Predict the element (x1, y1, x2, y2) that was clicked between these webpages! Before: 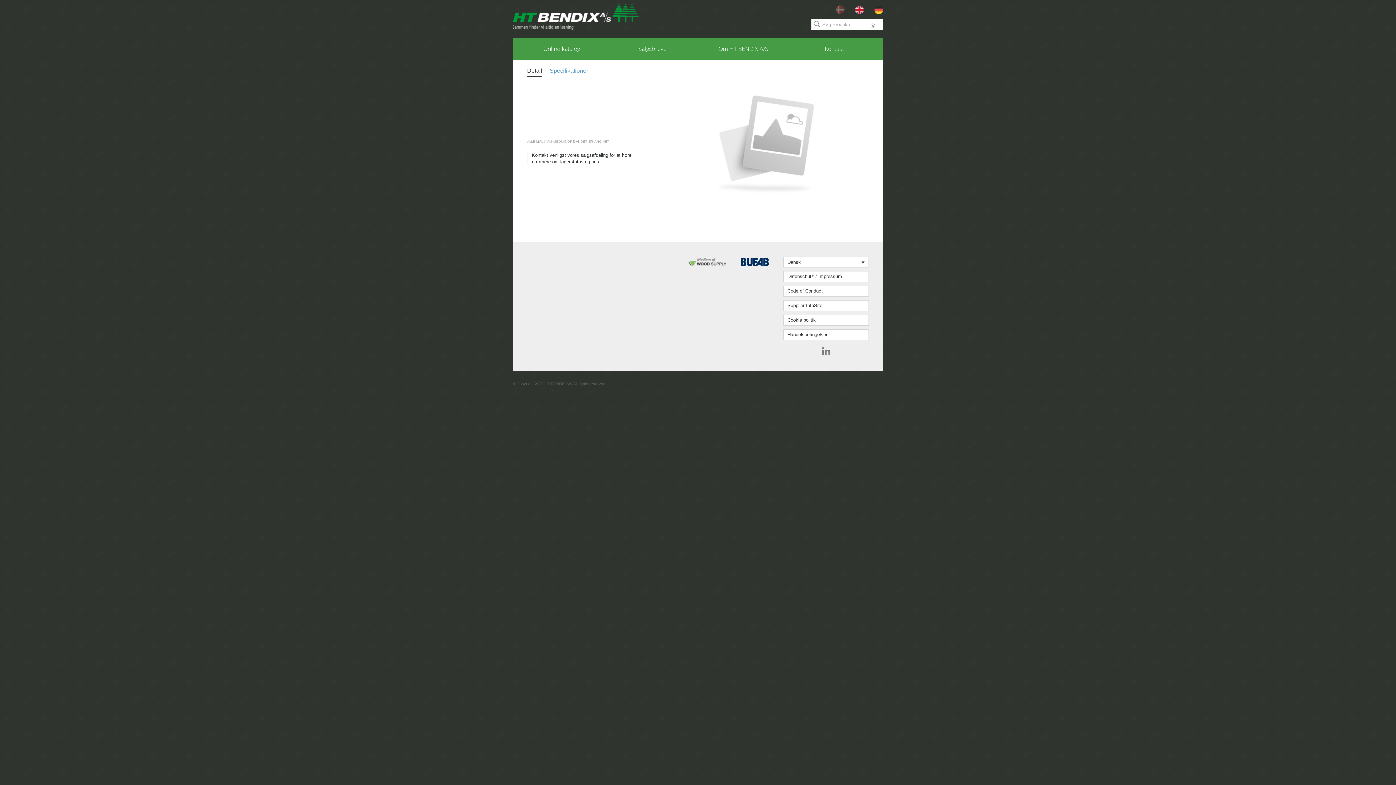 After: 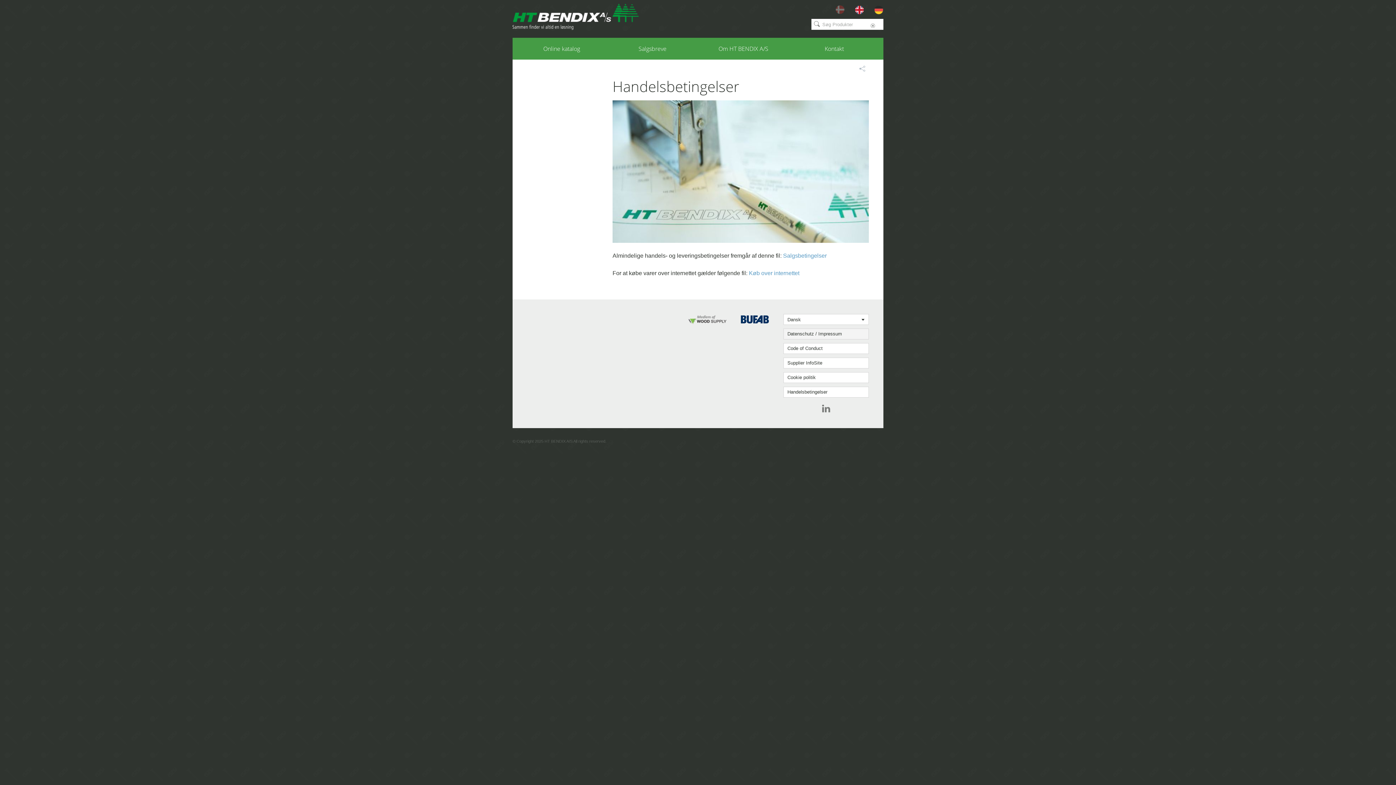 Action: bbox: (783, 350, 869, 361) label: Handelsbetingelser